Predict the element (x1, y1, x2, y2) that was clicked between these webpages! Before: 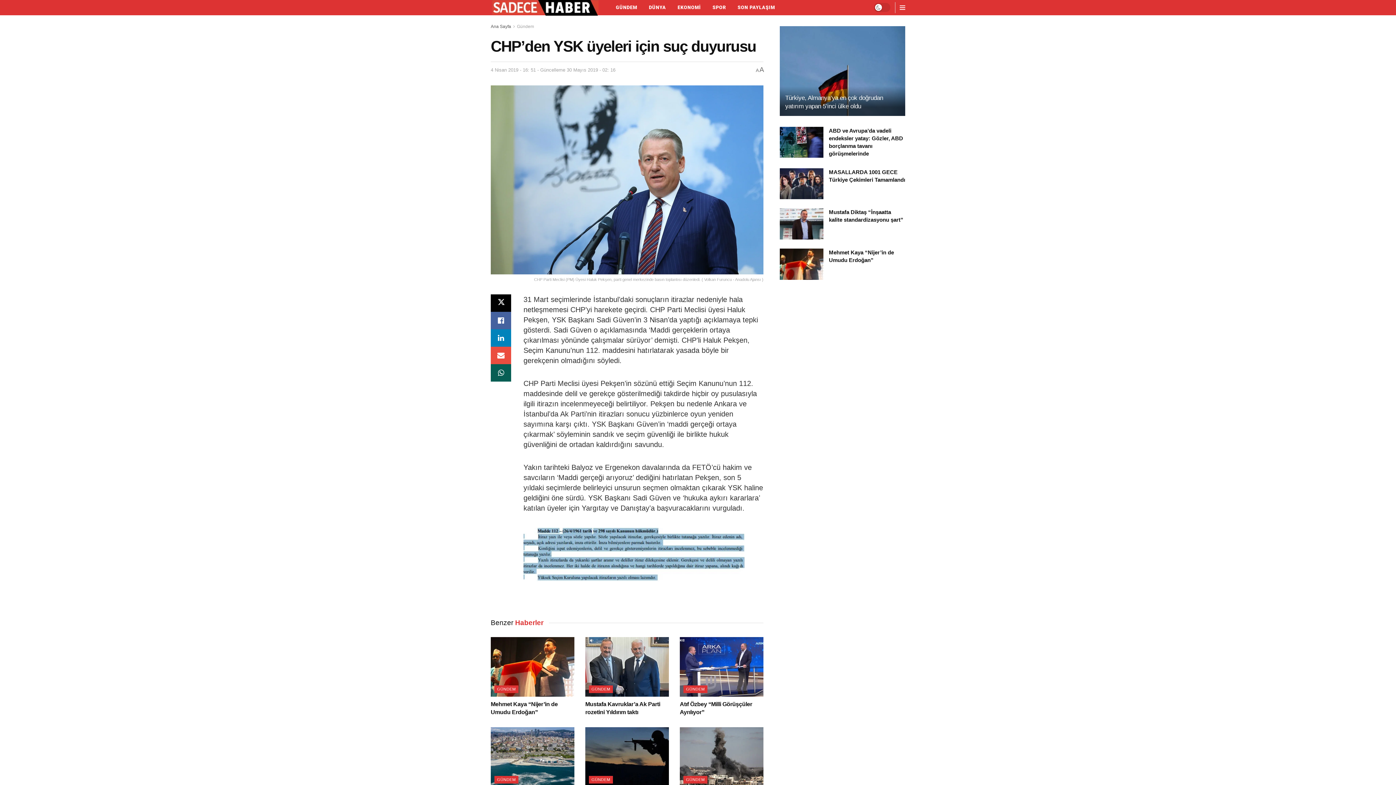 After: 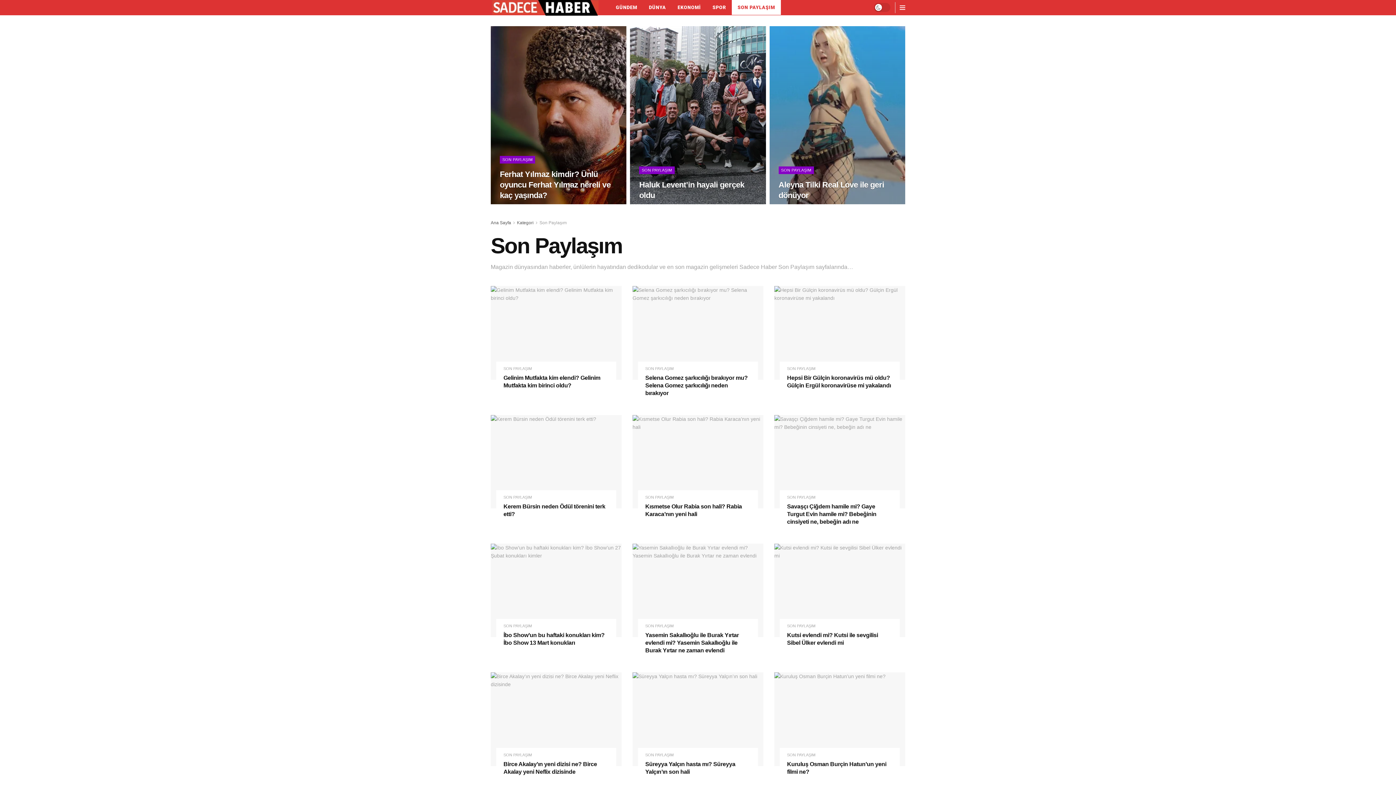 Action: label: SON PAYLAŞIM bbox: (732, 0, 781, 14)